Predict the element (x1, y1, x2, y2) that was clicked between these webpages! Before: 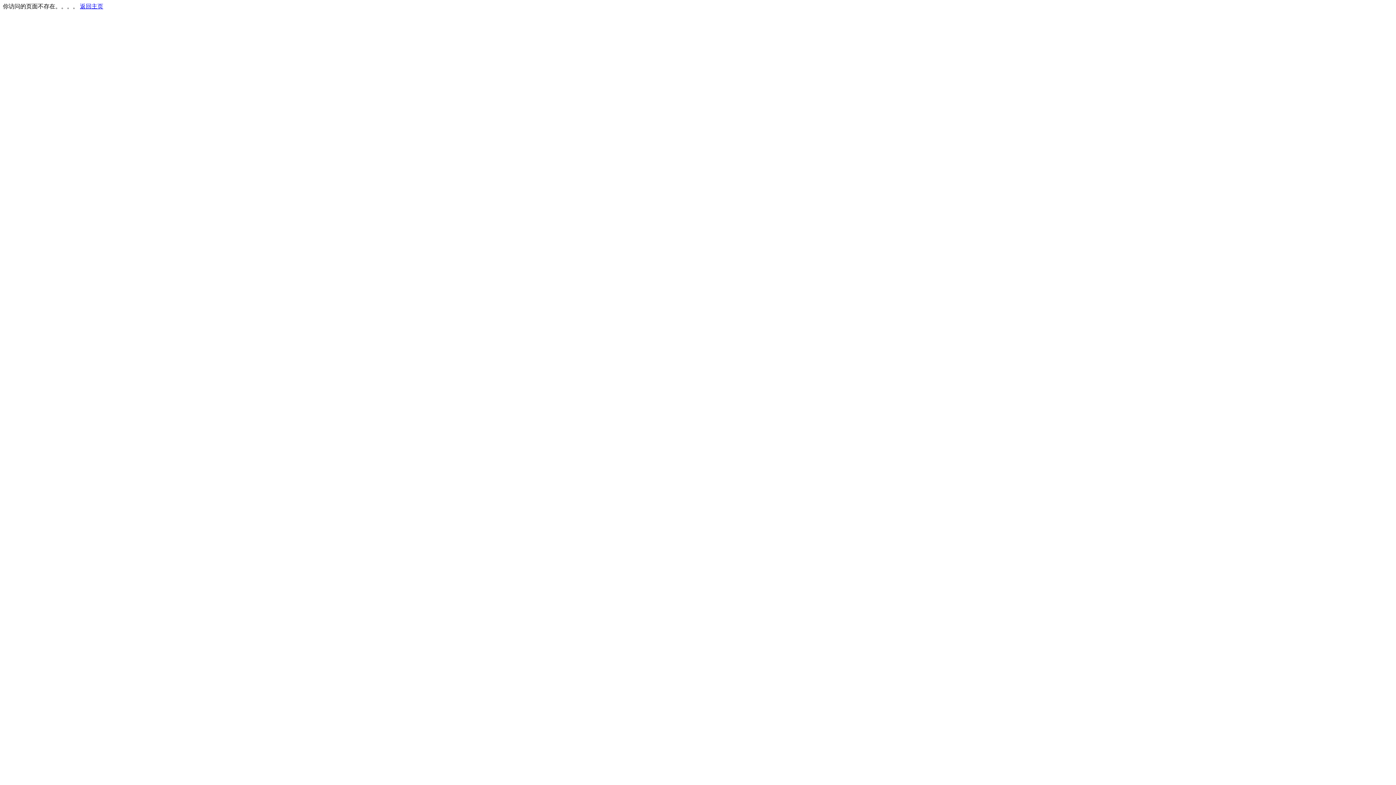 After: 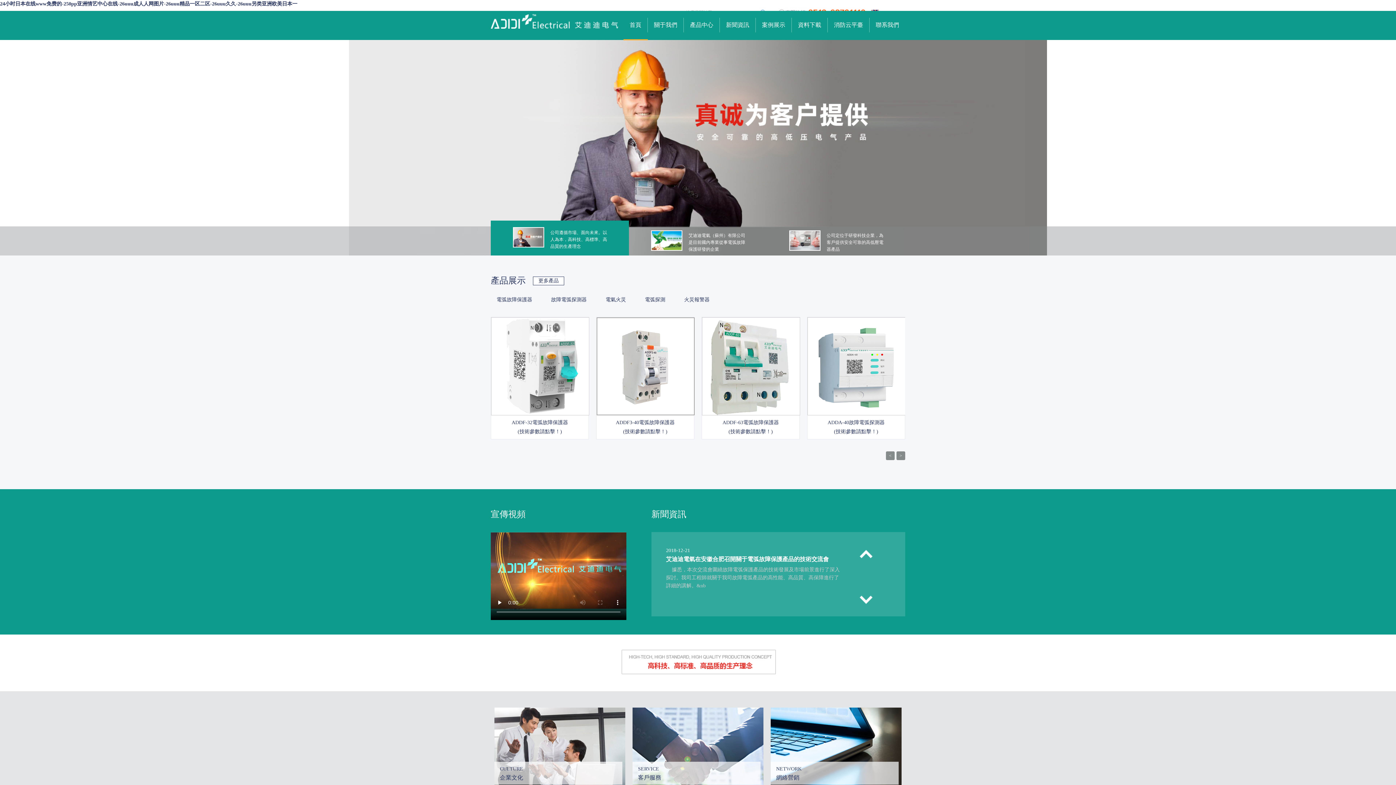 Action: label: 返回主页 bbox: (80, 3, 103, 9)